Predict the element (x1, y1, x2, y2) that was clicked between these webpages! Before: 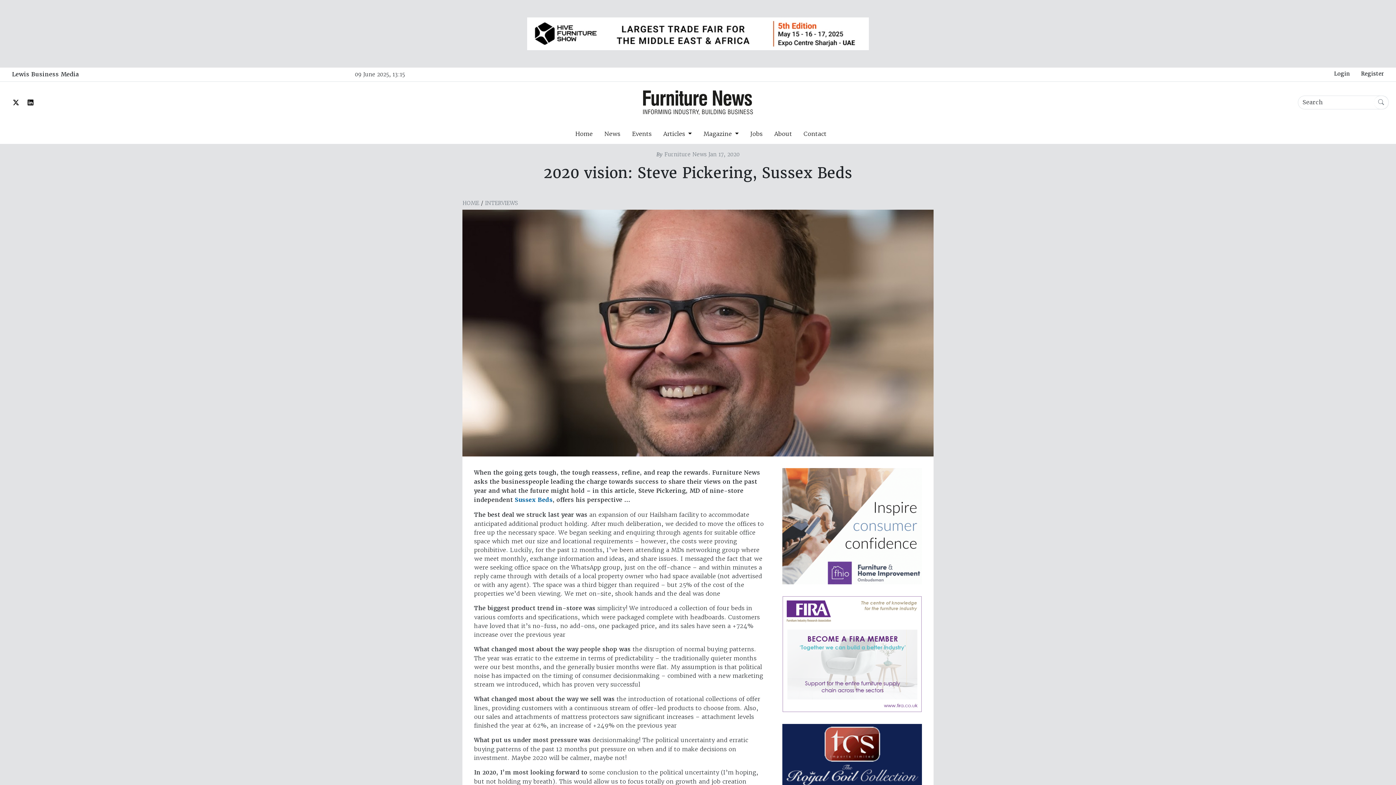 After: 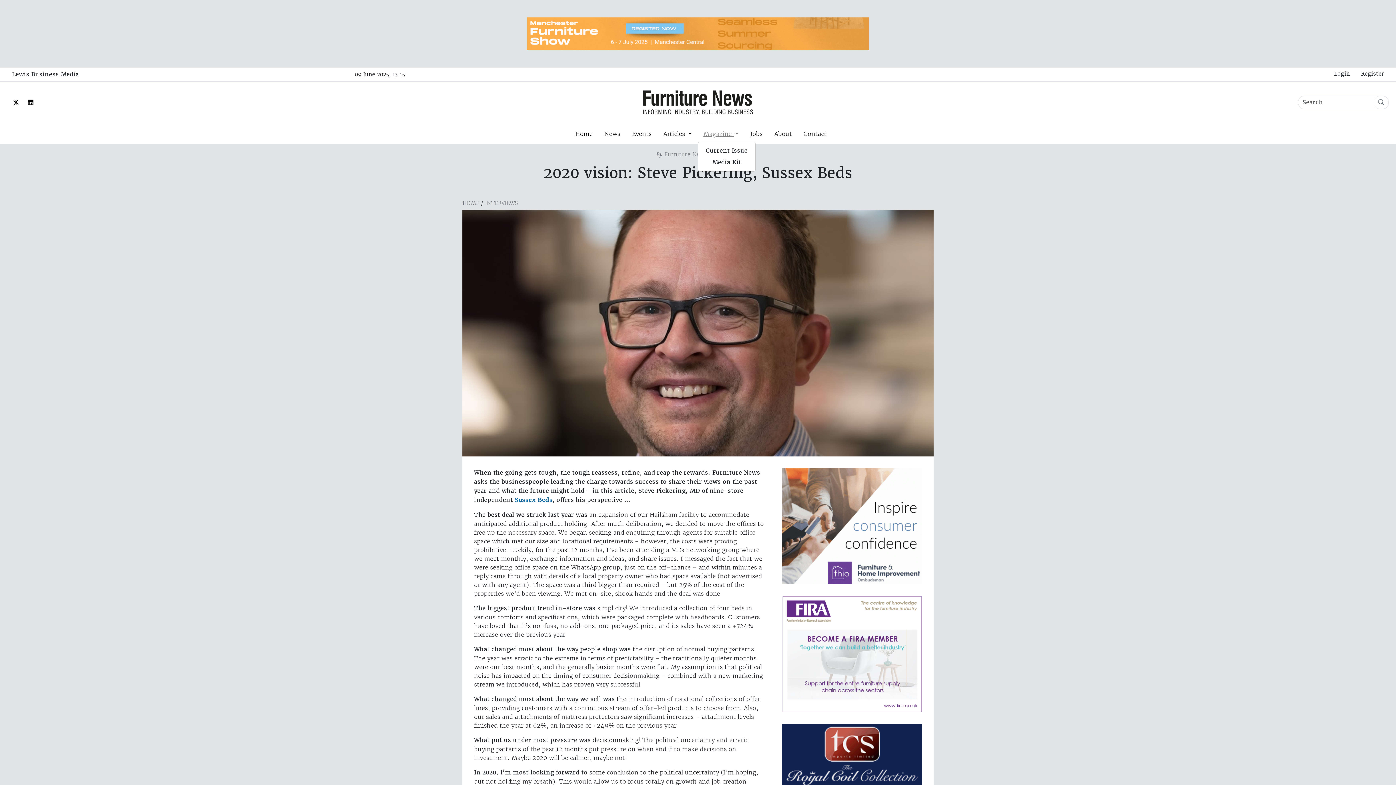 Action: label: Magazine  bbox: (697, 126, 744, 140)